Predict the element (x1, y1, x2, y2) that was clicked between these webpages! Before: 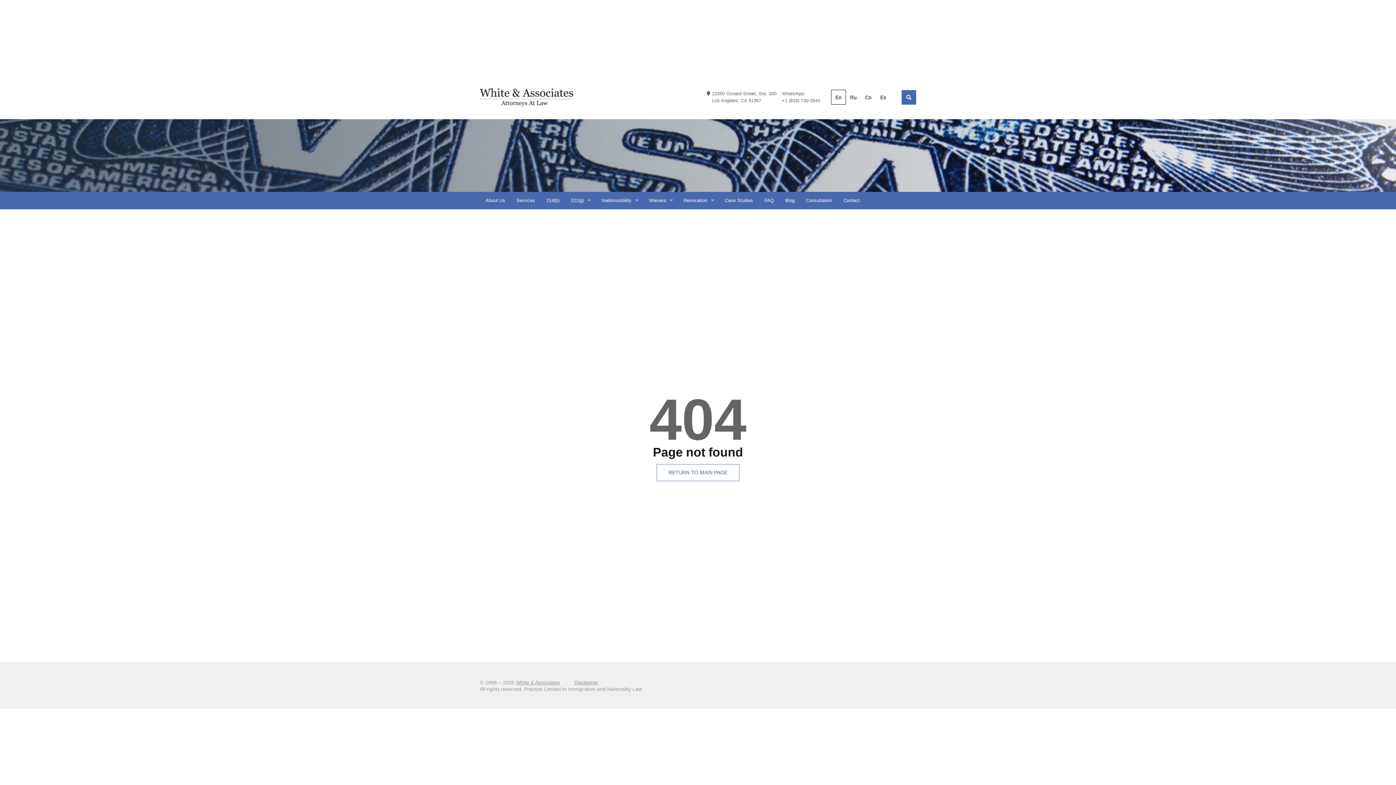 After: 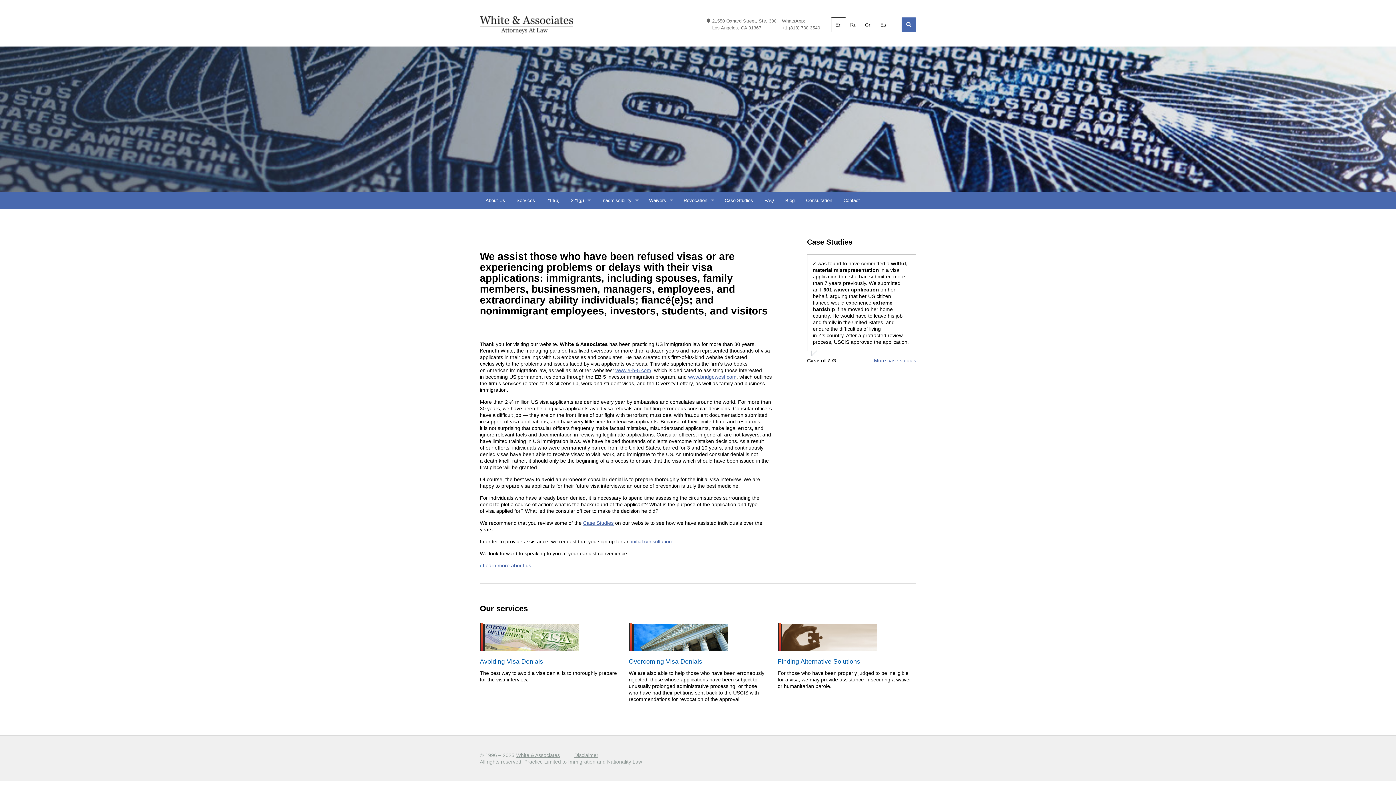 Action: label: RETURN TO MAIN PAGE bbox: (656, 464, 739, 481)